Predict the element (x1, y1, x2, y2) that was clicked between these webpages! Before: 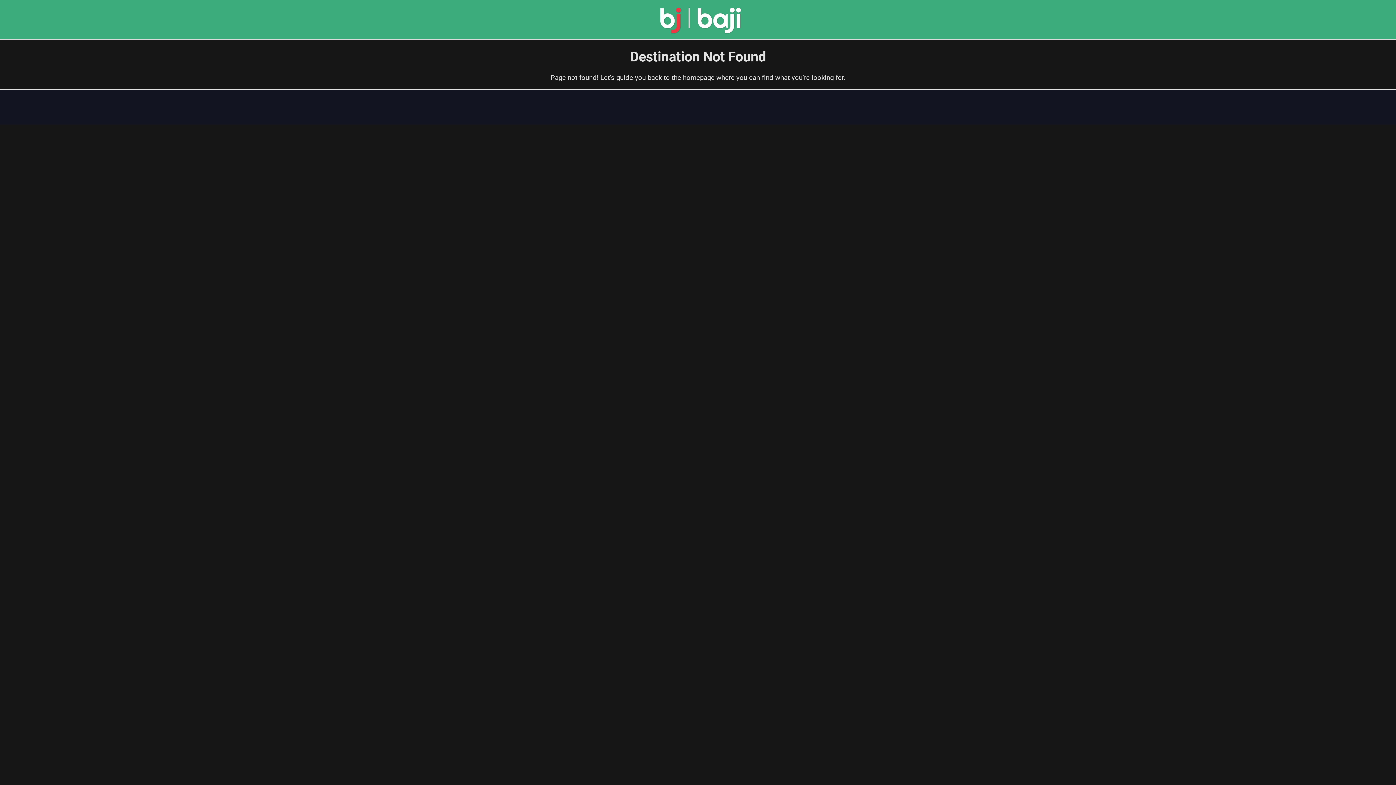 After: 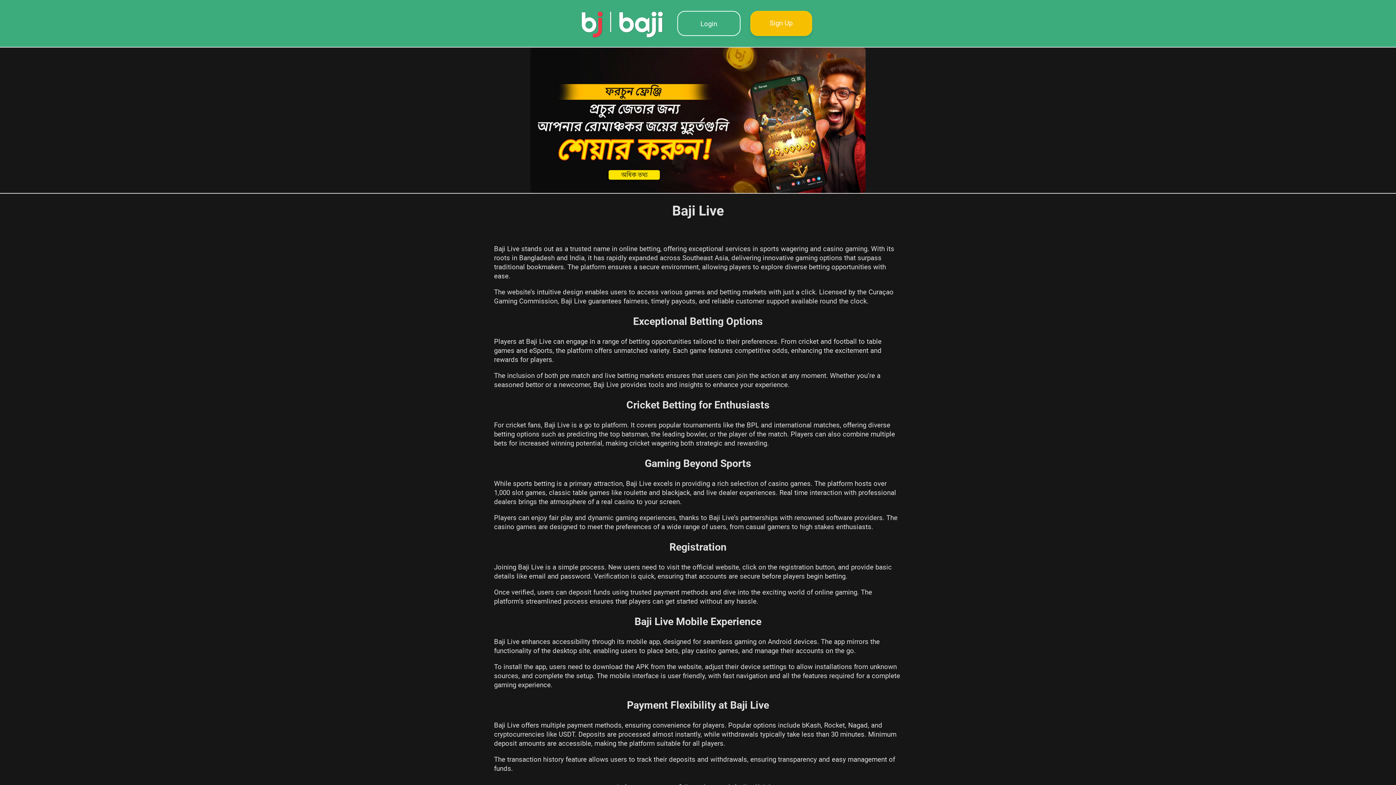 Action: bbox: (657, 26, 744, 35)